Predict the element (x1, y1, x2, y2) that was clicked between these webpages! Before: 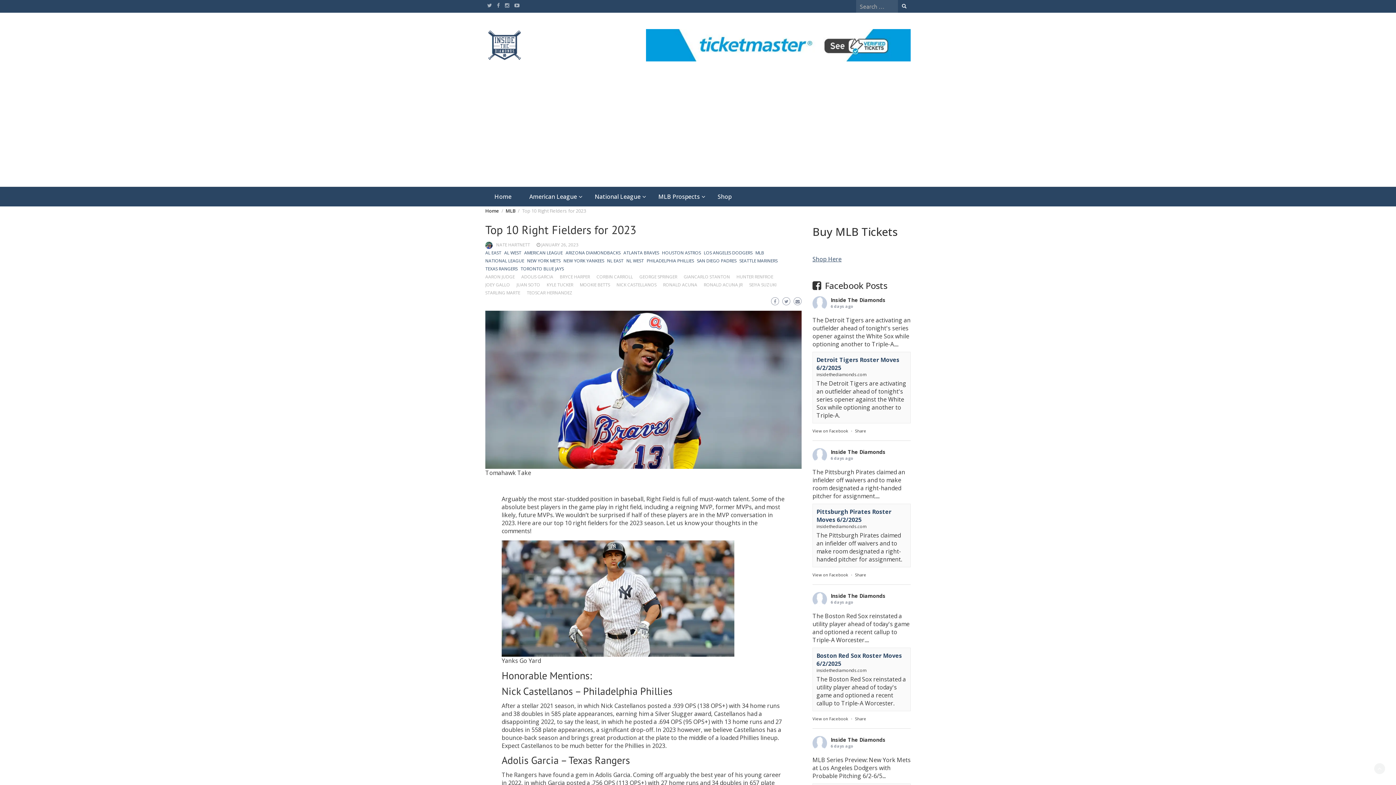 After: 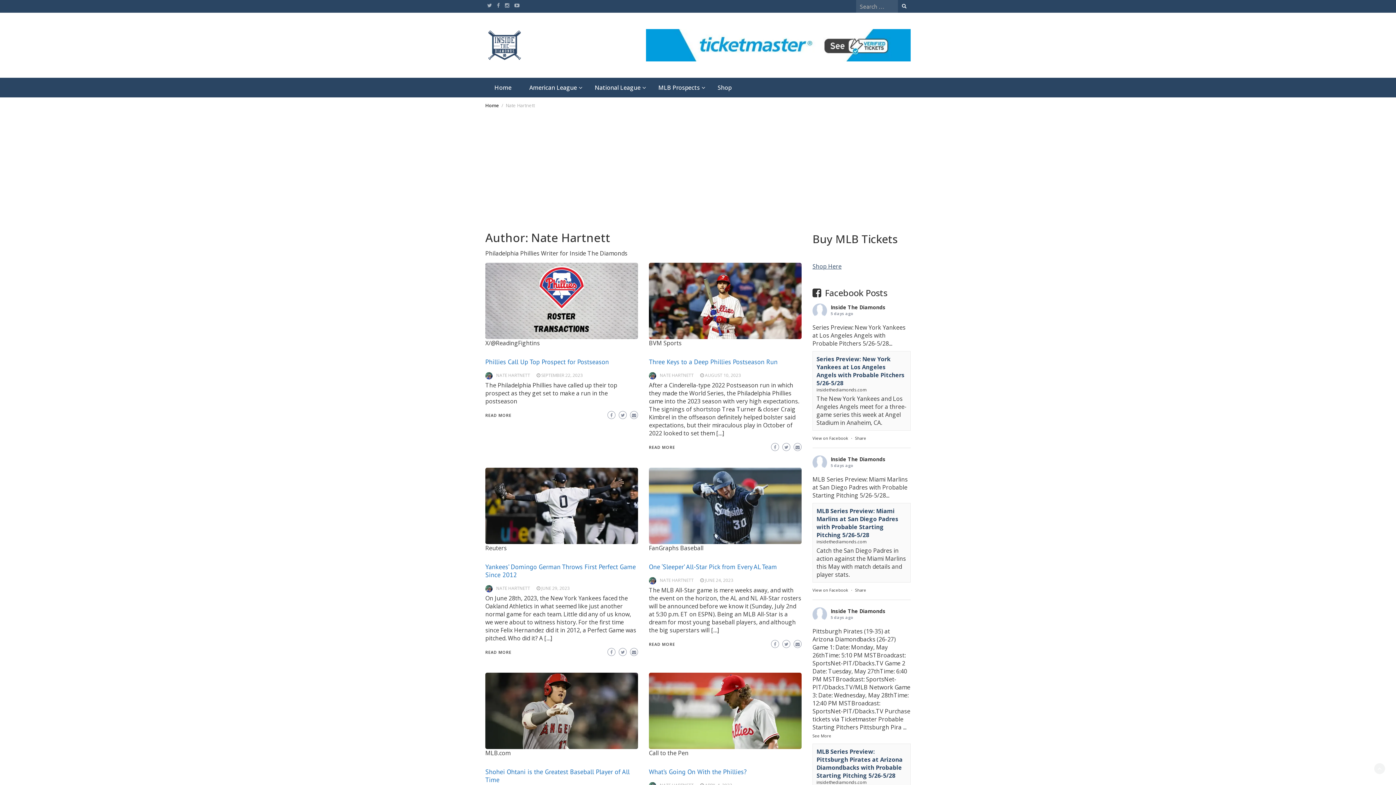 Action: bbox: (496, 241, 530, 248) label: NATE HARTNETT